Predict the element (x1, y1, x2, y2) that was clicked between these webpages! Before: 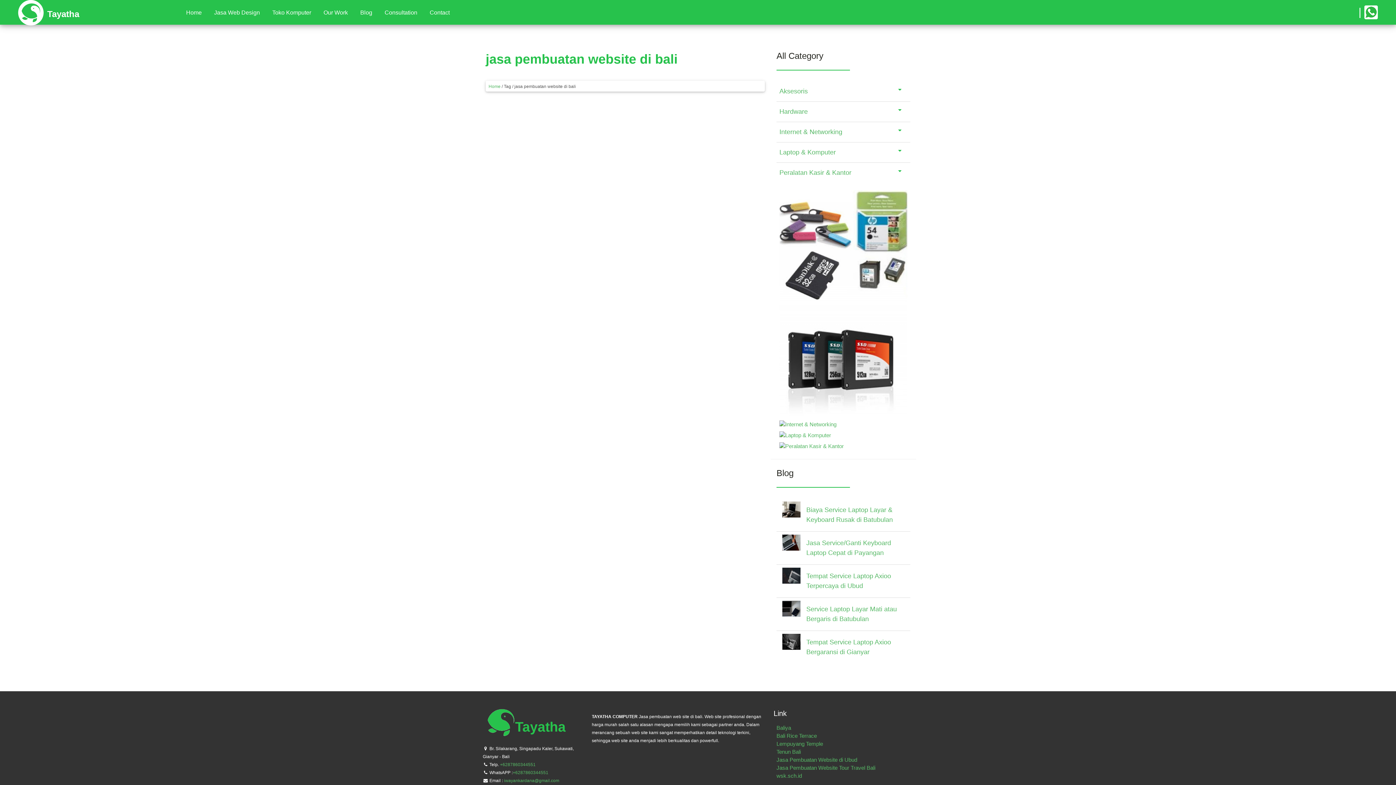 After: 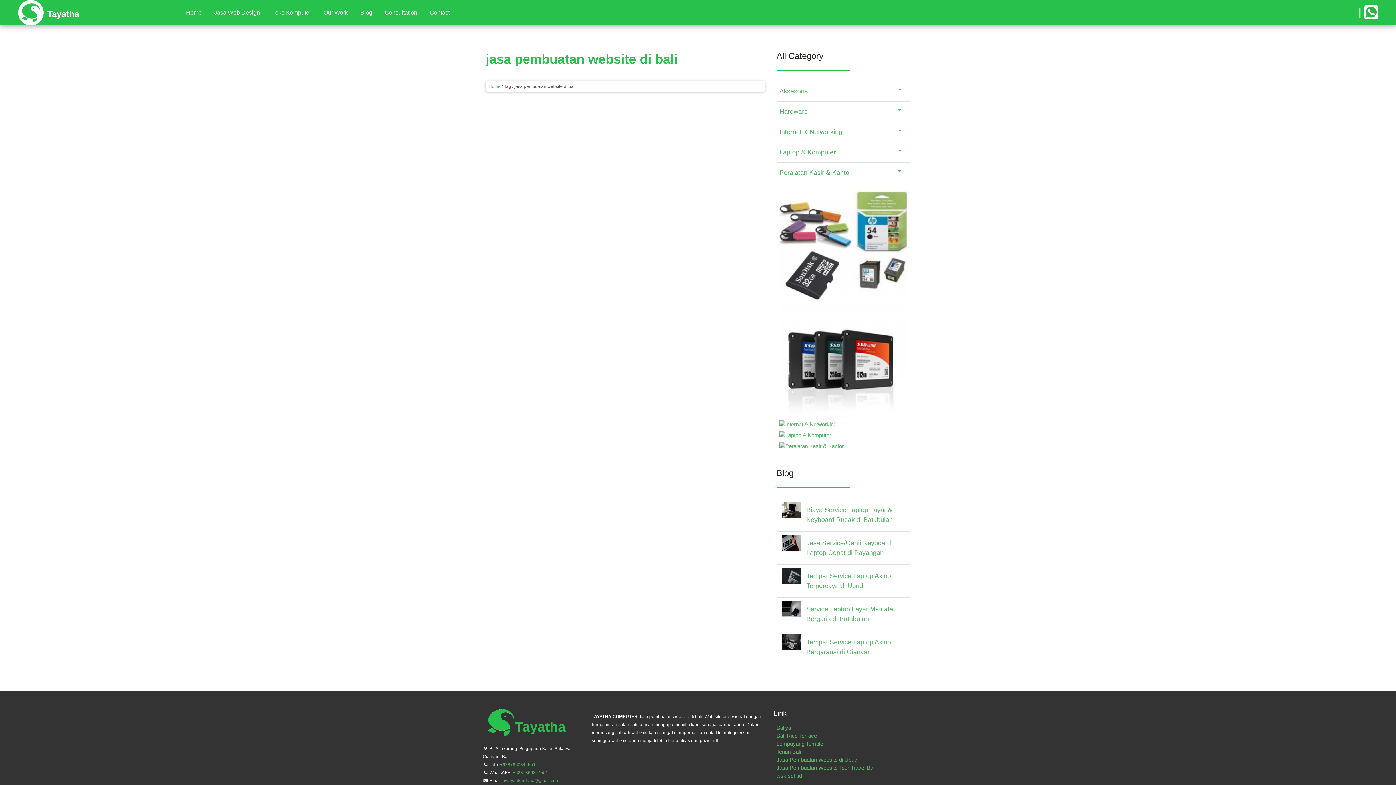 Action: bbox: (500, 762, 535, 767) label: +6287860344551